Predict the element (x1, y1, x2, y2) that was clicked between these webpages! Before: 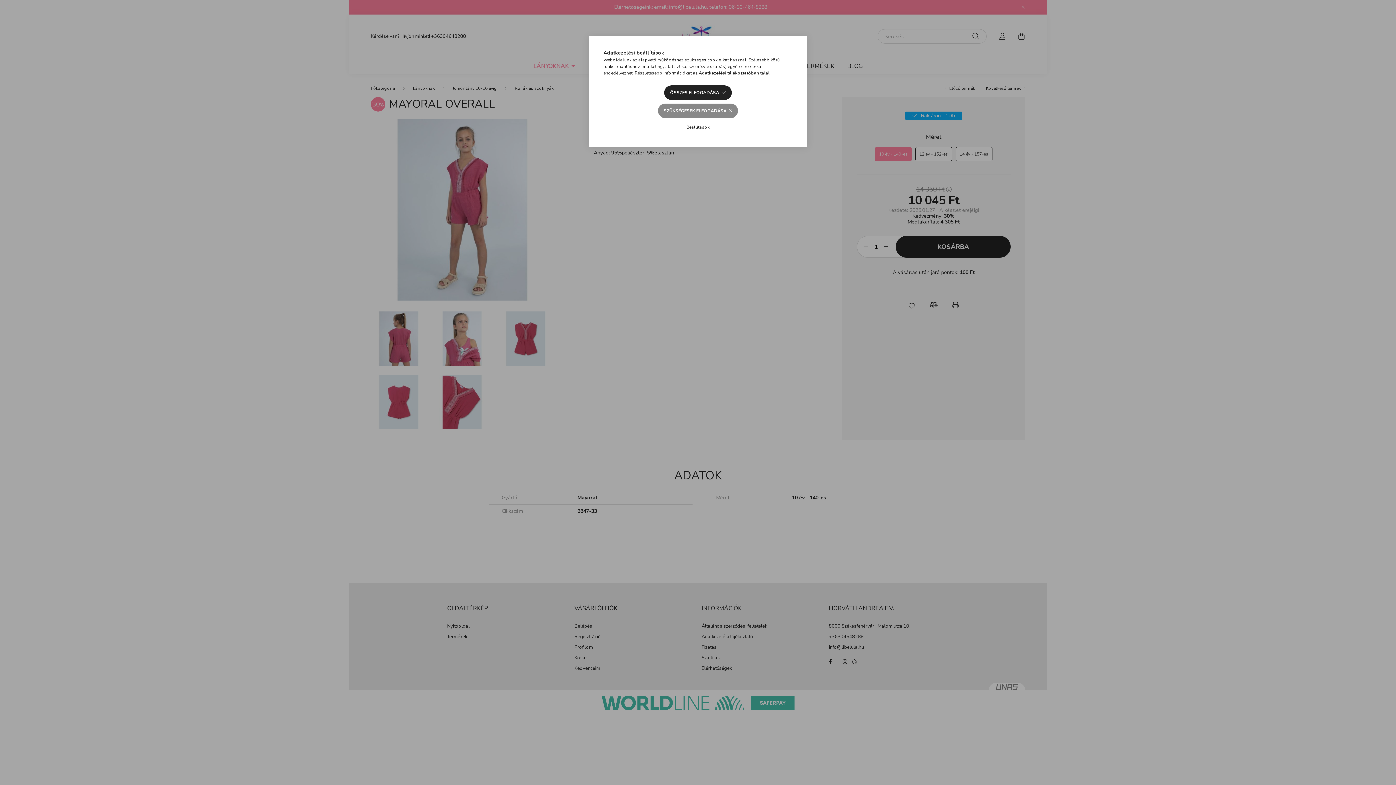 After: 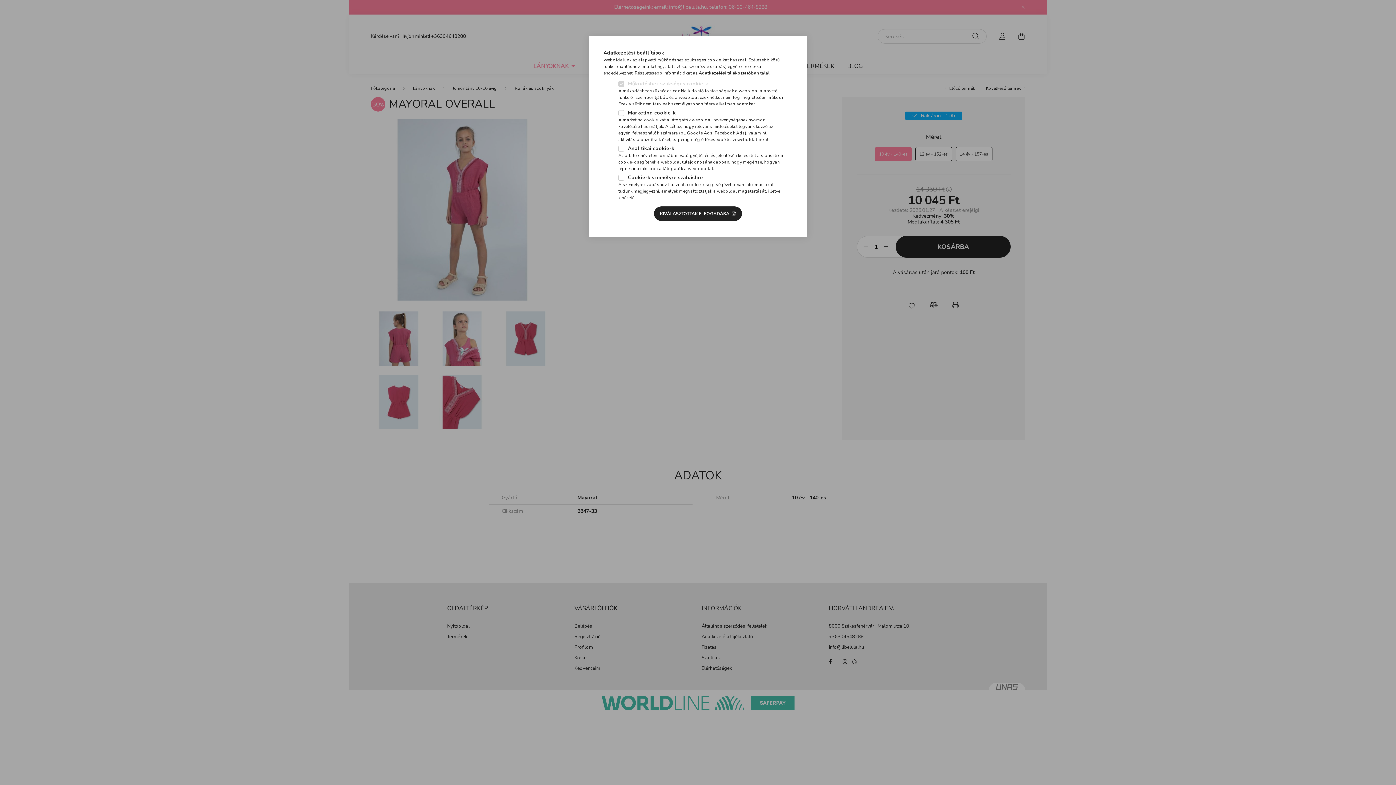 Action: bbox: (680, 120, 715, 134) label: Beállítások